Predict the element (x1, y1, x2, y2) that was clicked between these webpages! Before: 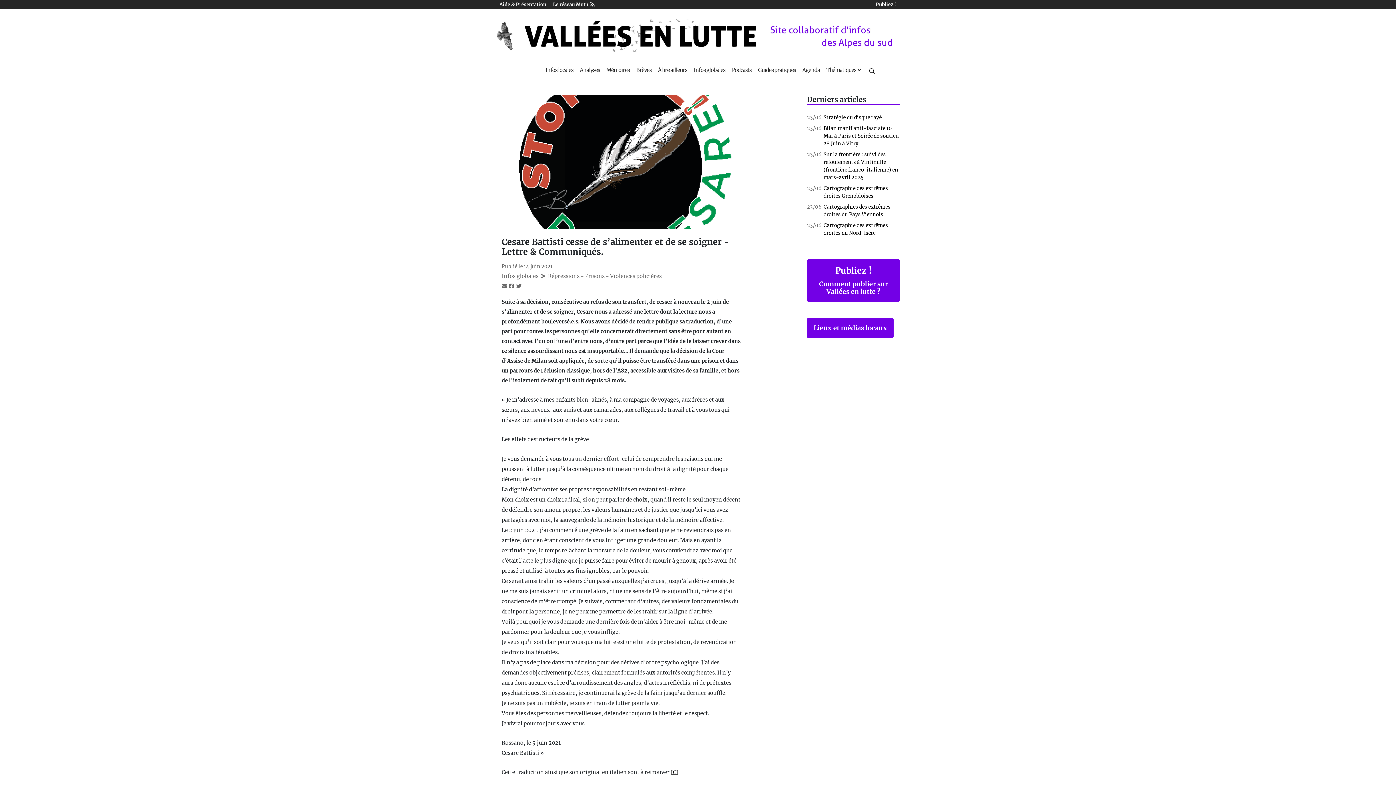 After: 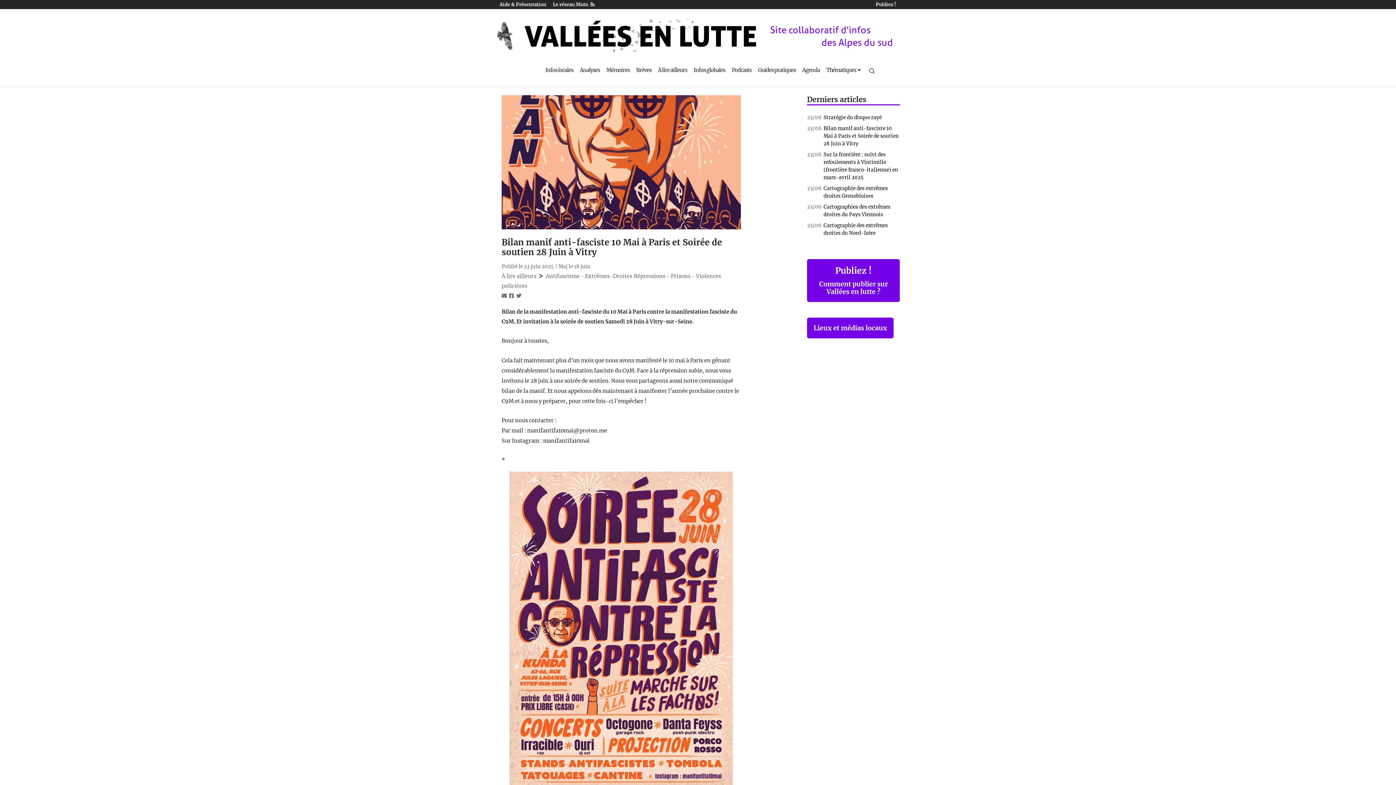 Action: label: Bilan manif anti-fasciste 10 Mai à Paris et Soirée de soutien 28 Juin à Vitry bbox: (821, 124, 900, 147)